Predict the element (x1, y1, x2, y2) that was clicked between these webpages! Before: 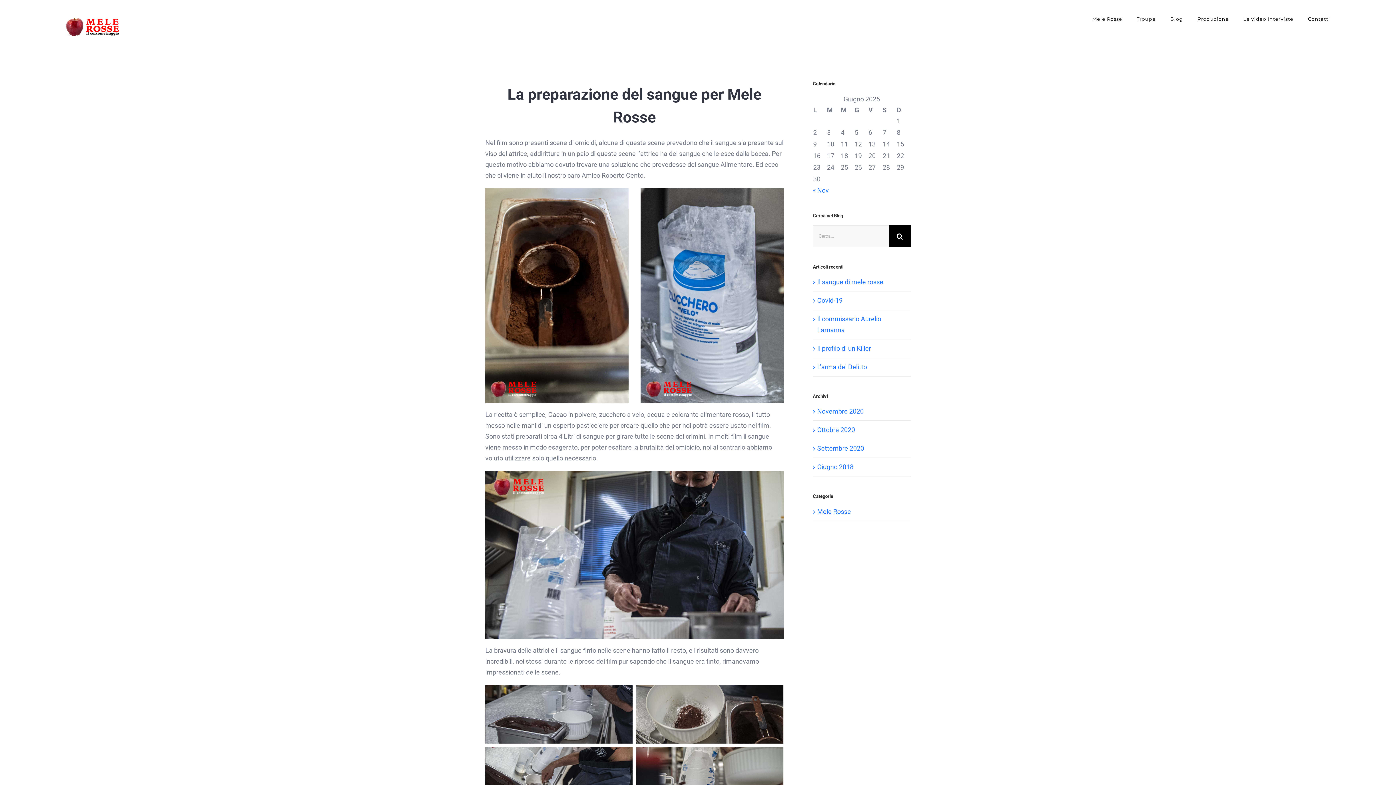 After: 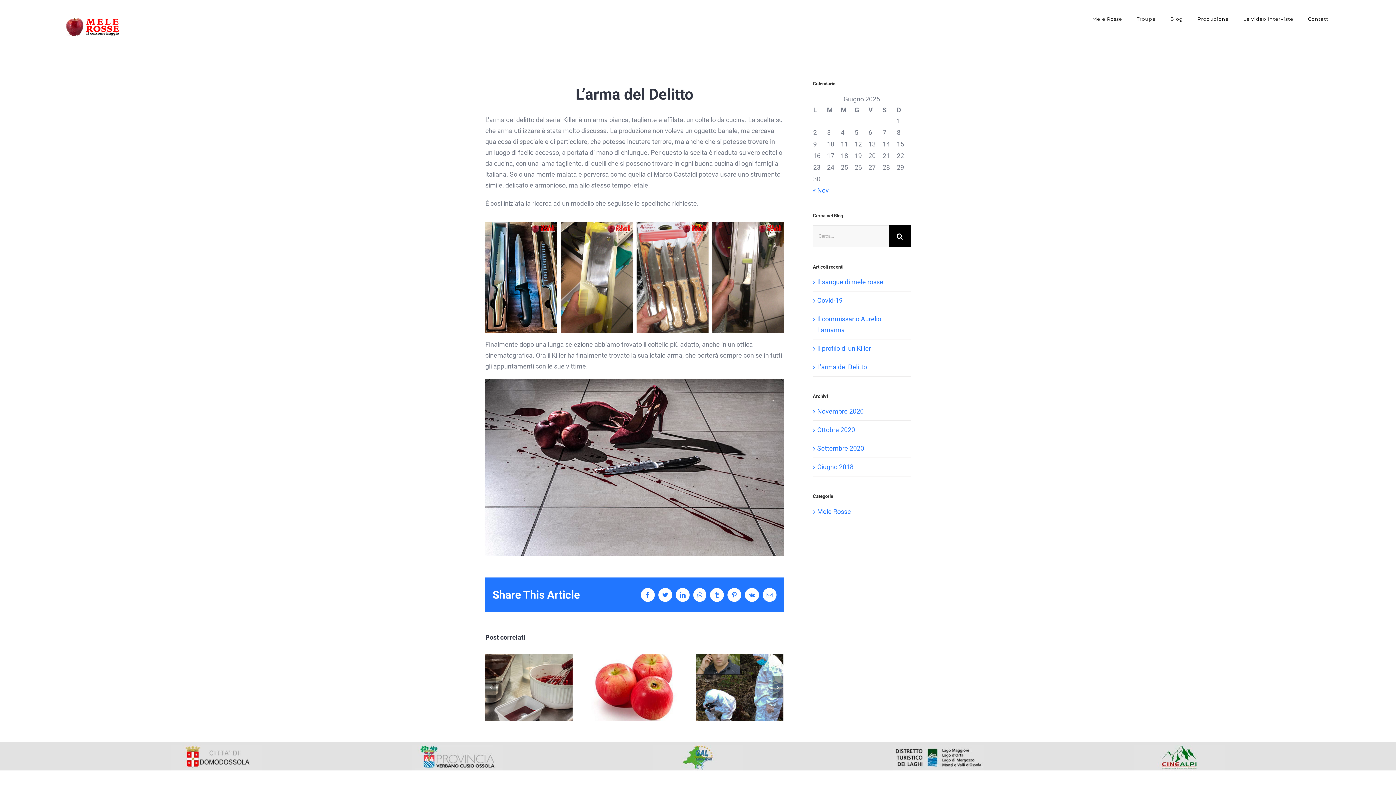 Action: label: L’arma del Delitto bbox: (817, 363, 867, 370)